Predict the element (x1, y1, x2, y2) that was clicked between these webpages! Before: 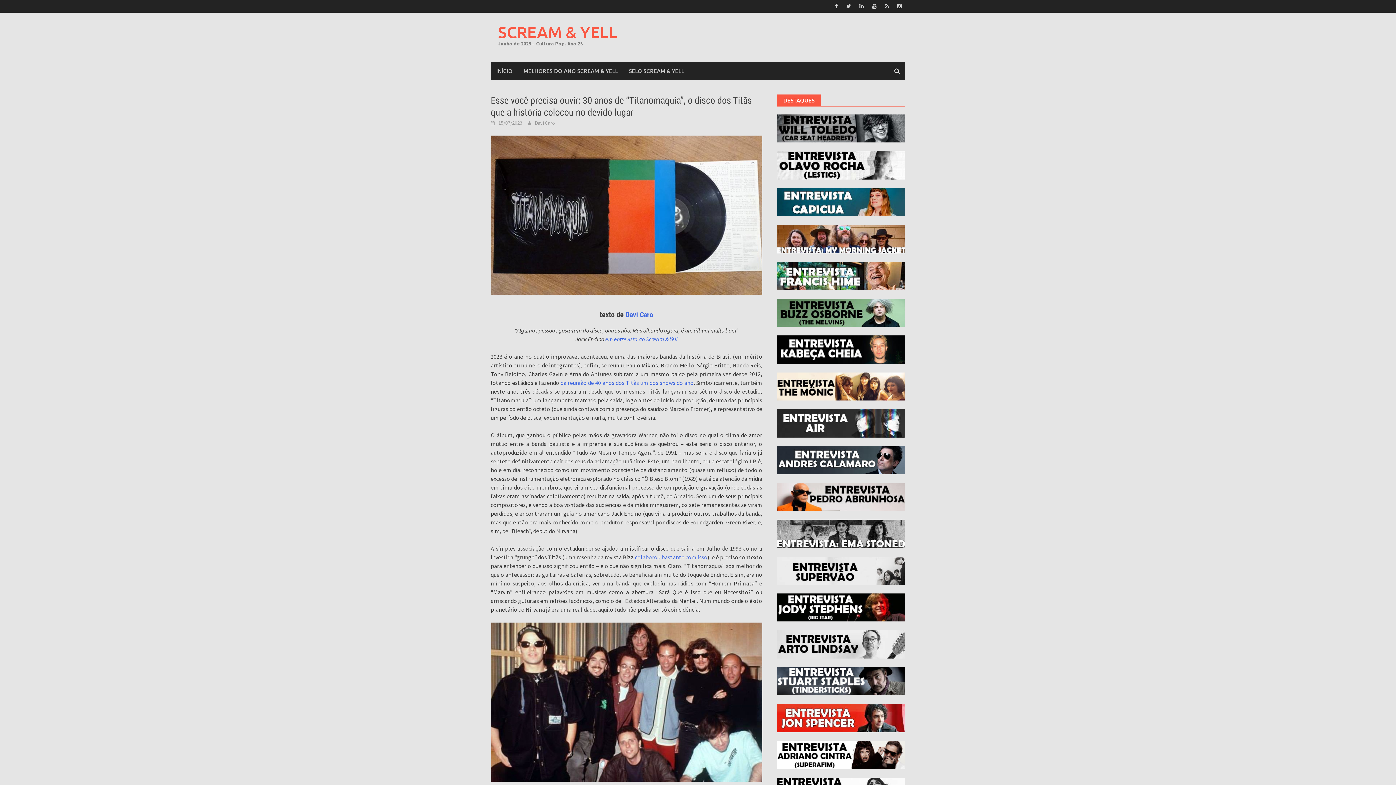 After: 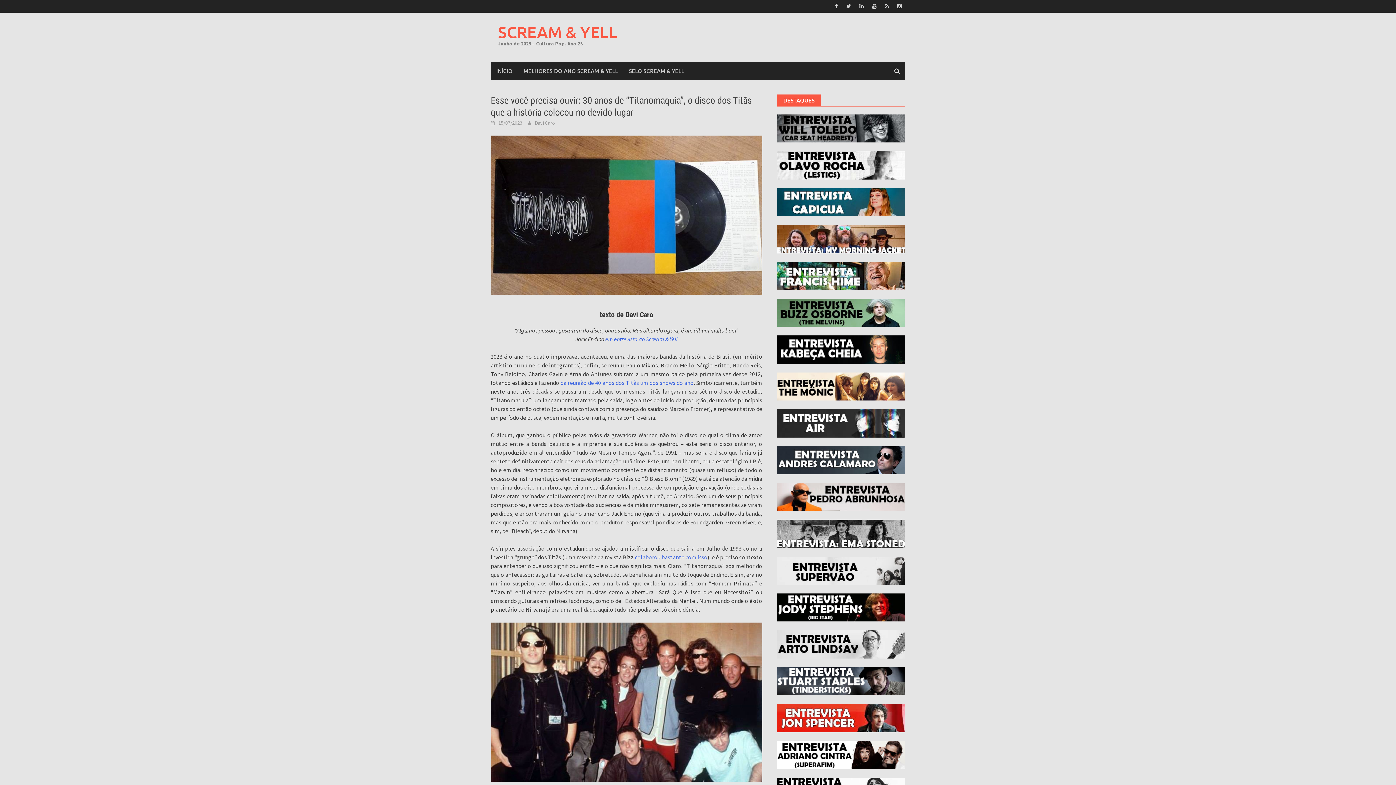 Action: label: Davi Caro bbox: (625, 310, 653, 319)